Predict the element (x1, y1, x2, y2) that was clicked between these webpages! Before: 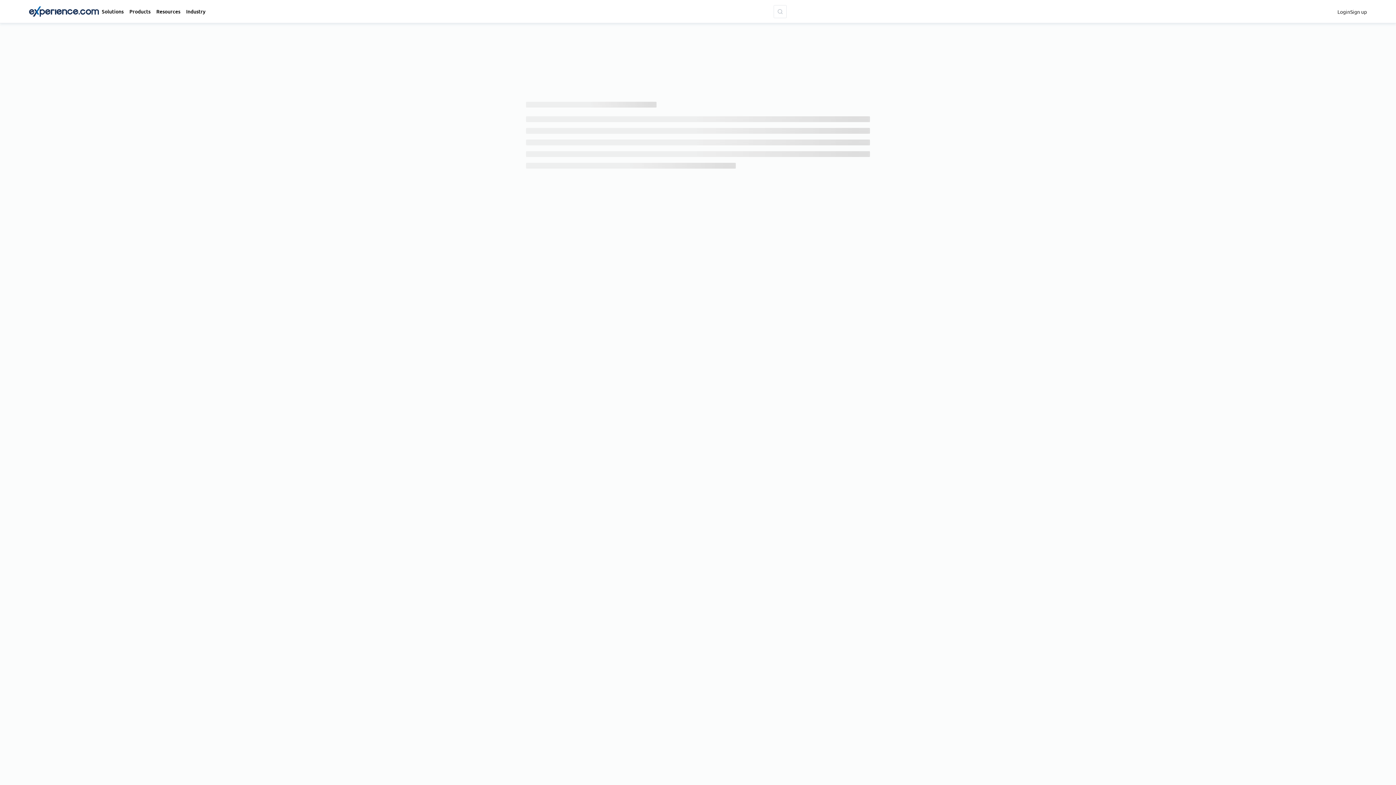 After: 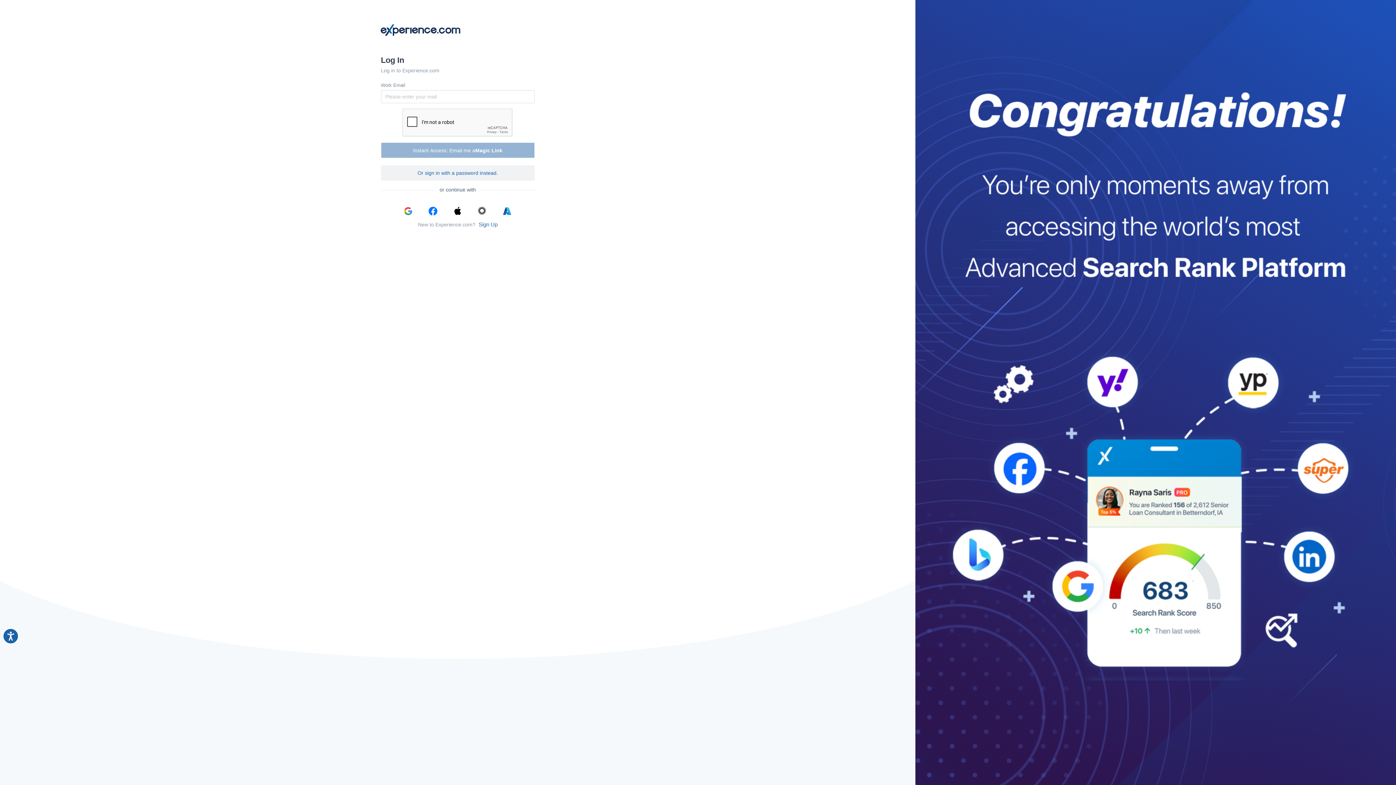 Action: label: Login bbox: (1337, 7, 1350, 15)